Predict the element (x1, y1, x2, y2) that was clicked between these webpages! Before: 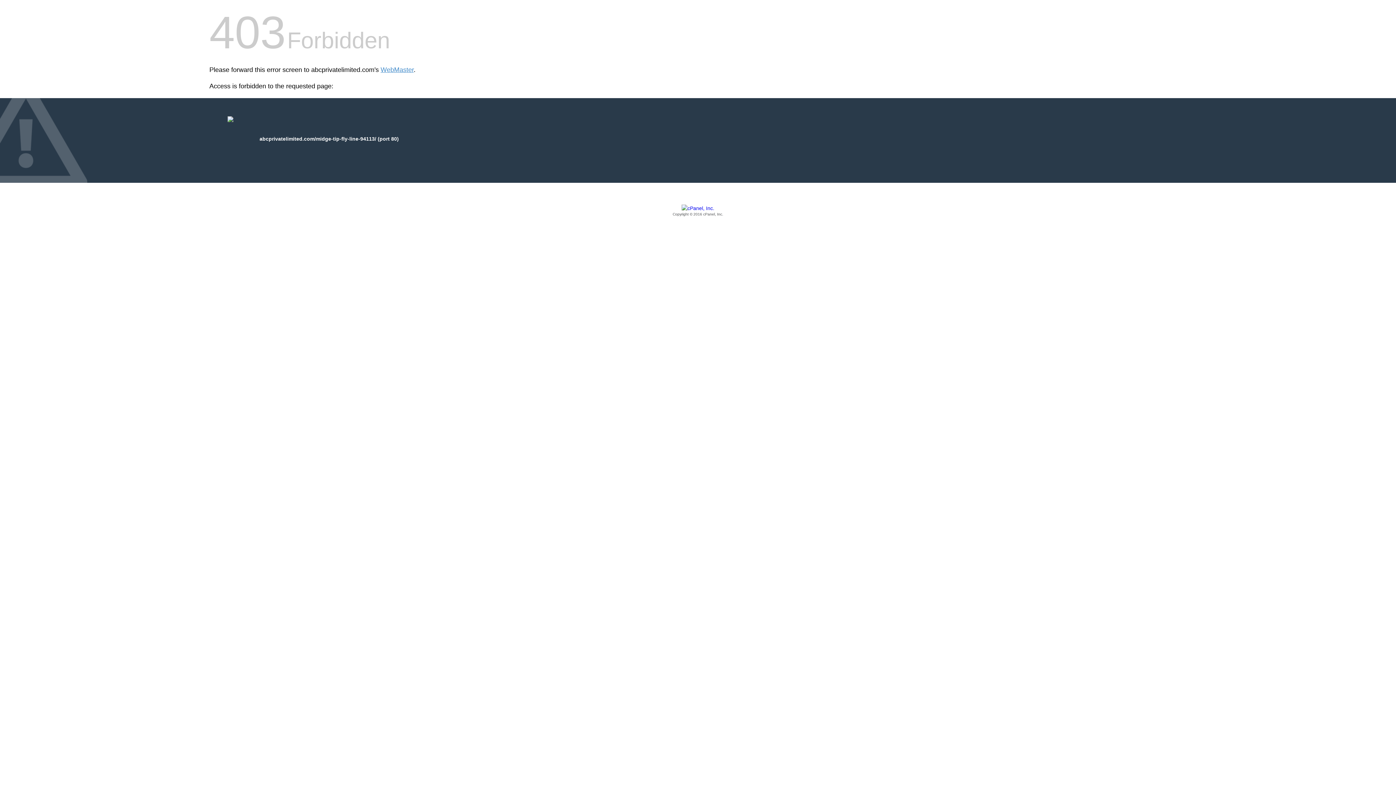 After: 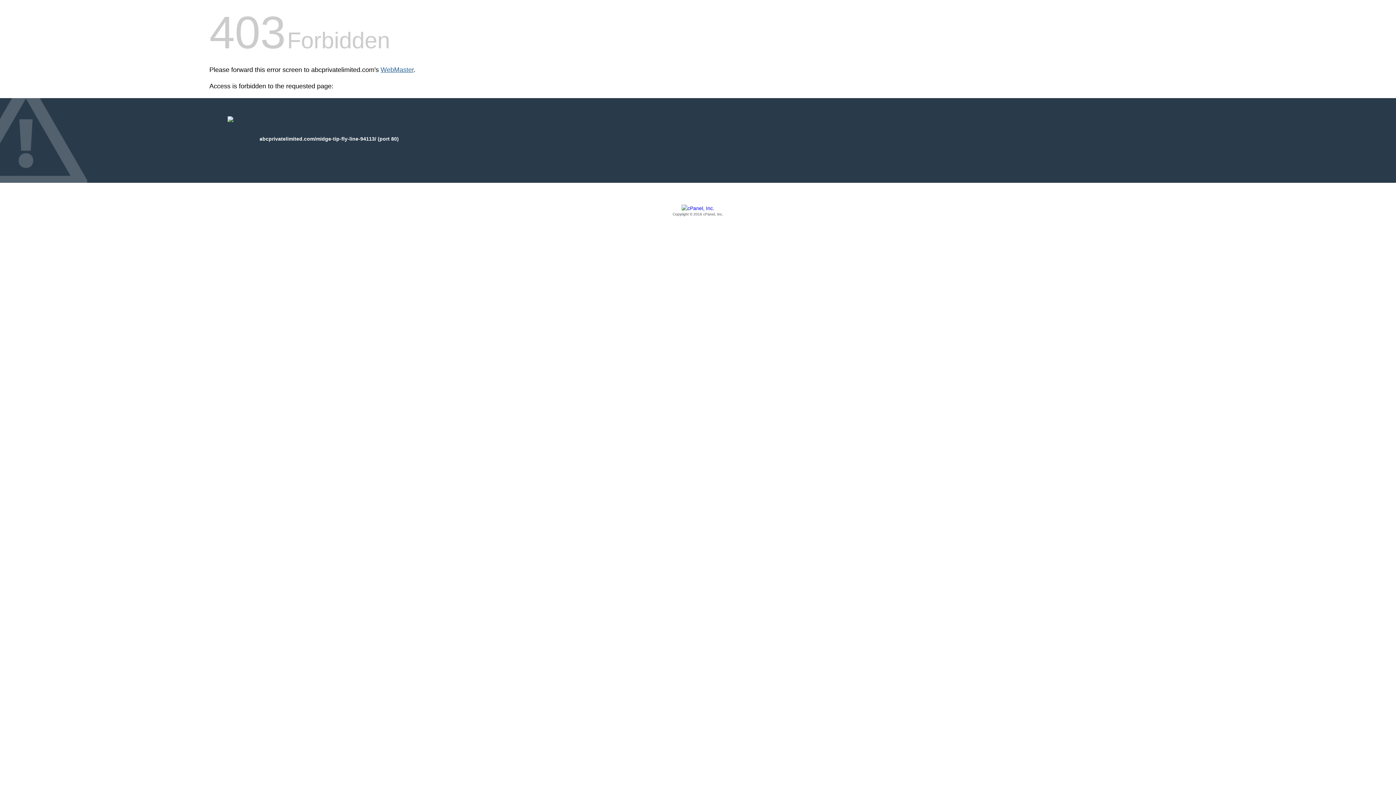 Action: label: WebMaster bbox: (380, 66, 413, 73)